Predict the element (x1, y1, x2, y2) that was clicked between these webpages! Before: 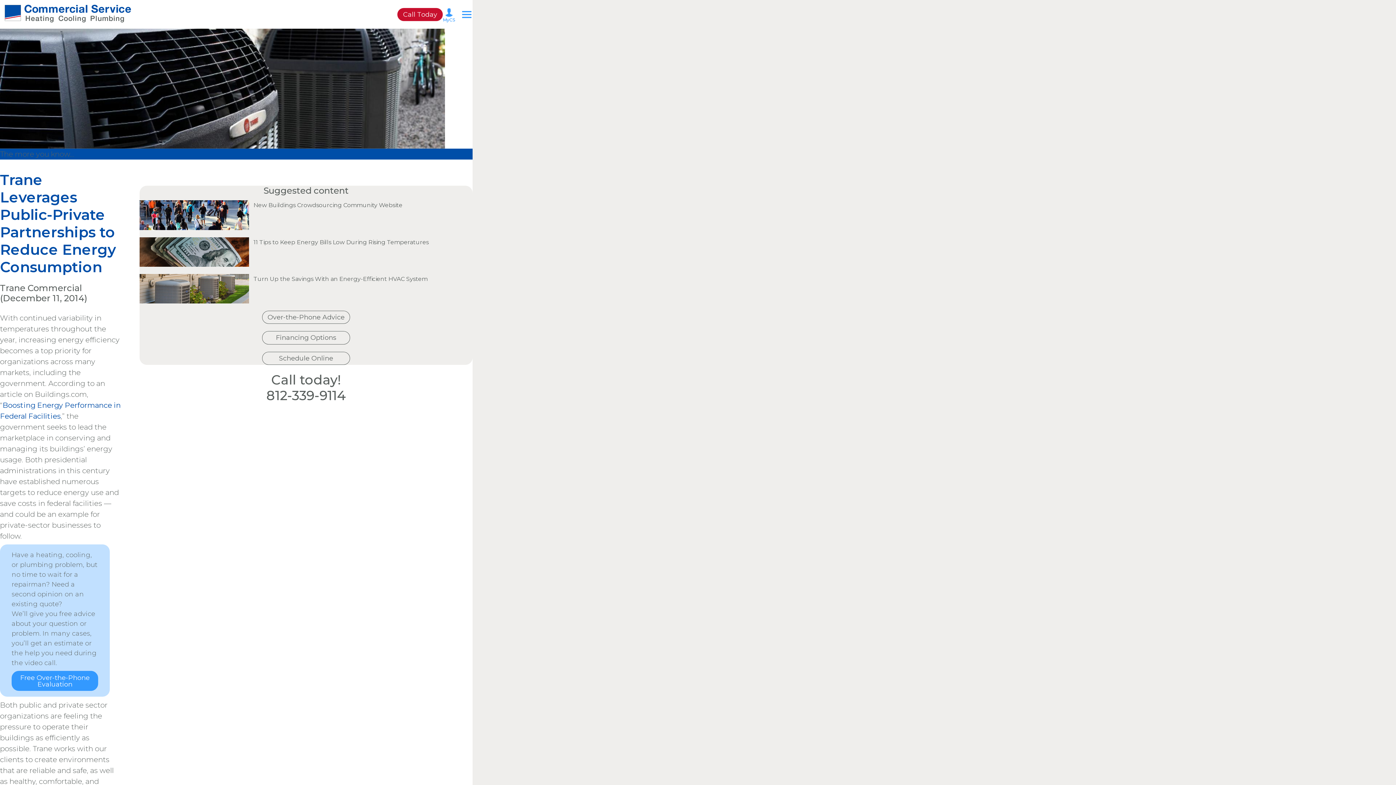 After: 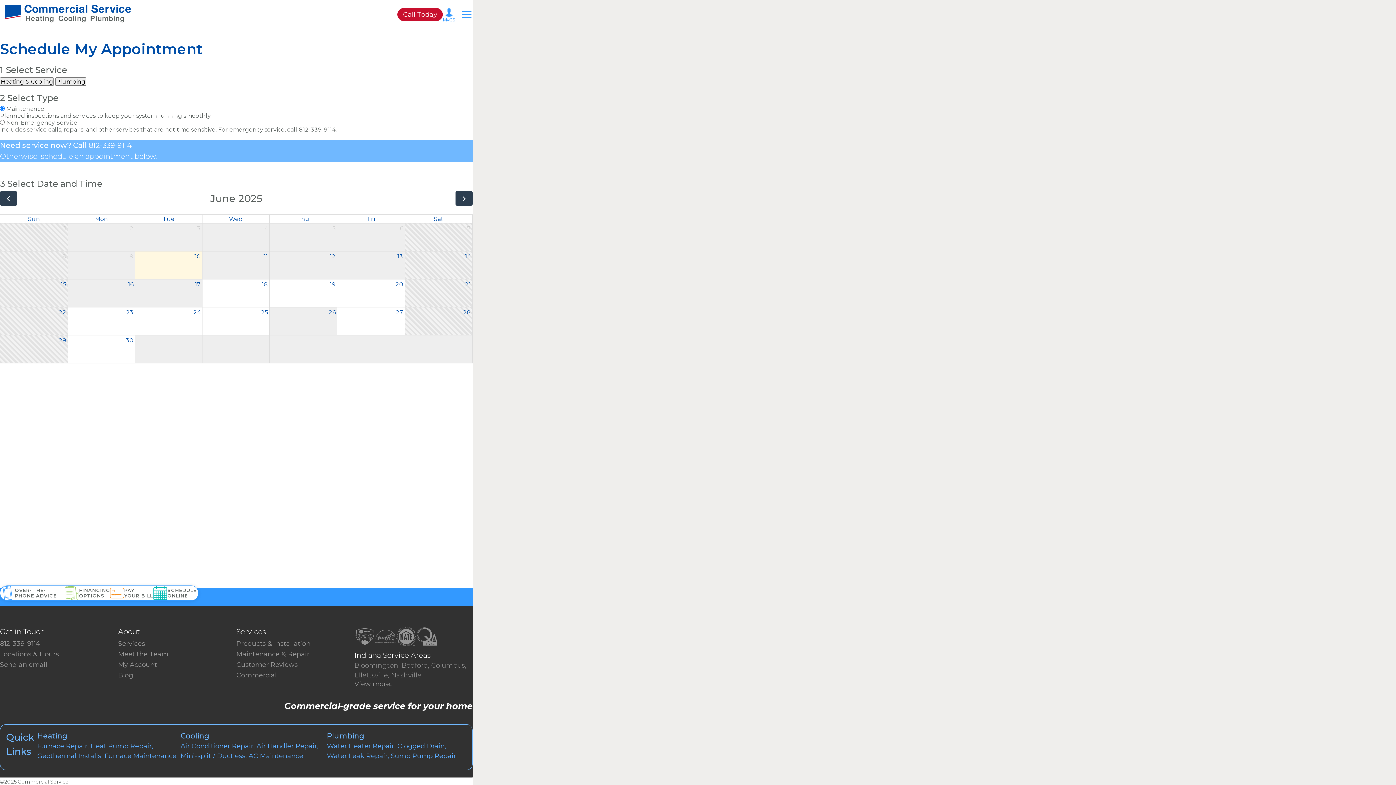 Action: label: Schedule Online bbox: (262, 351, 350, 364)